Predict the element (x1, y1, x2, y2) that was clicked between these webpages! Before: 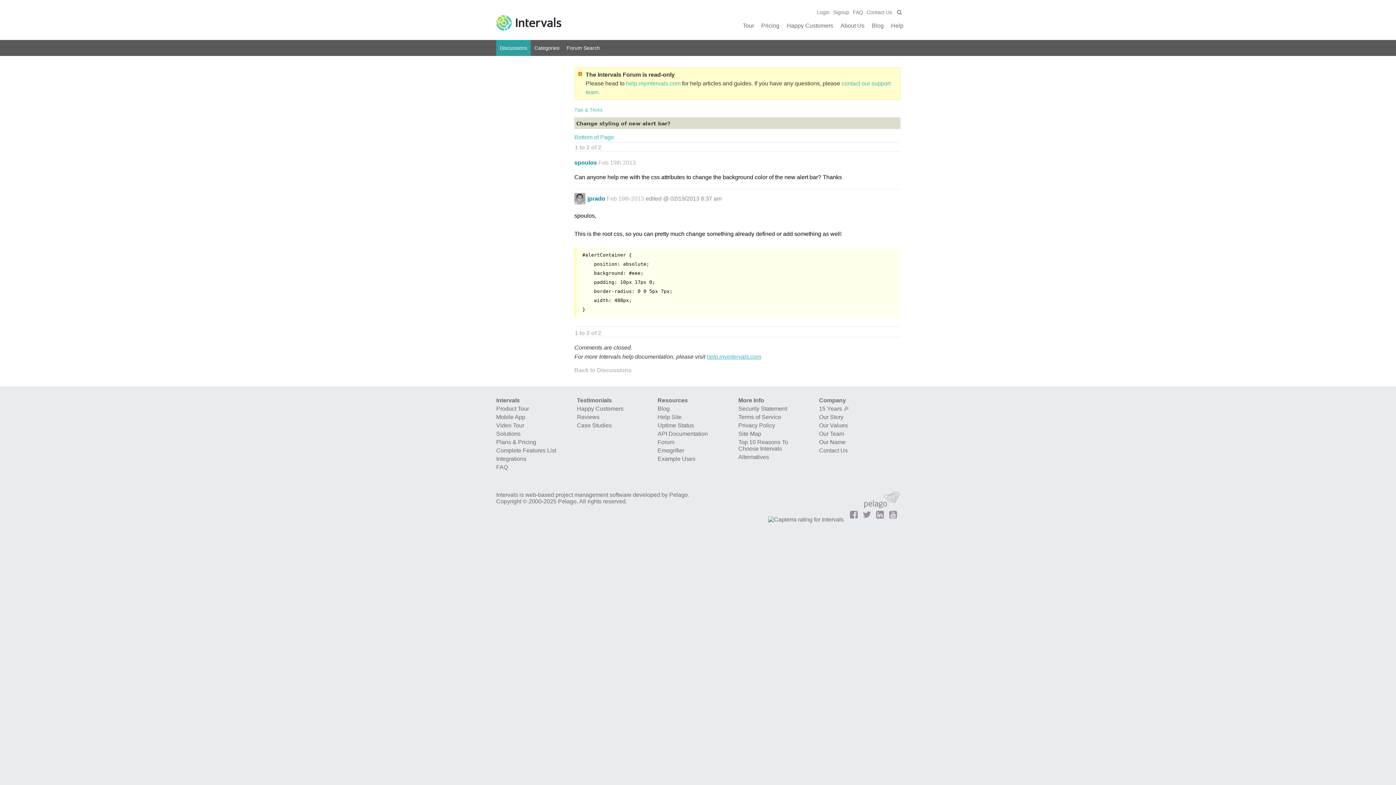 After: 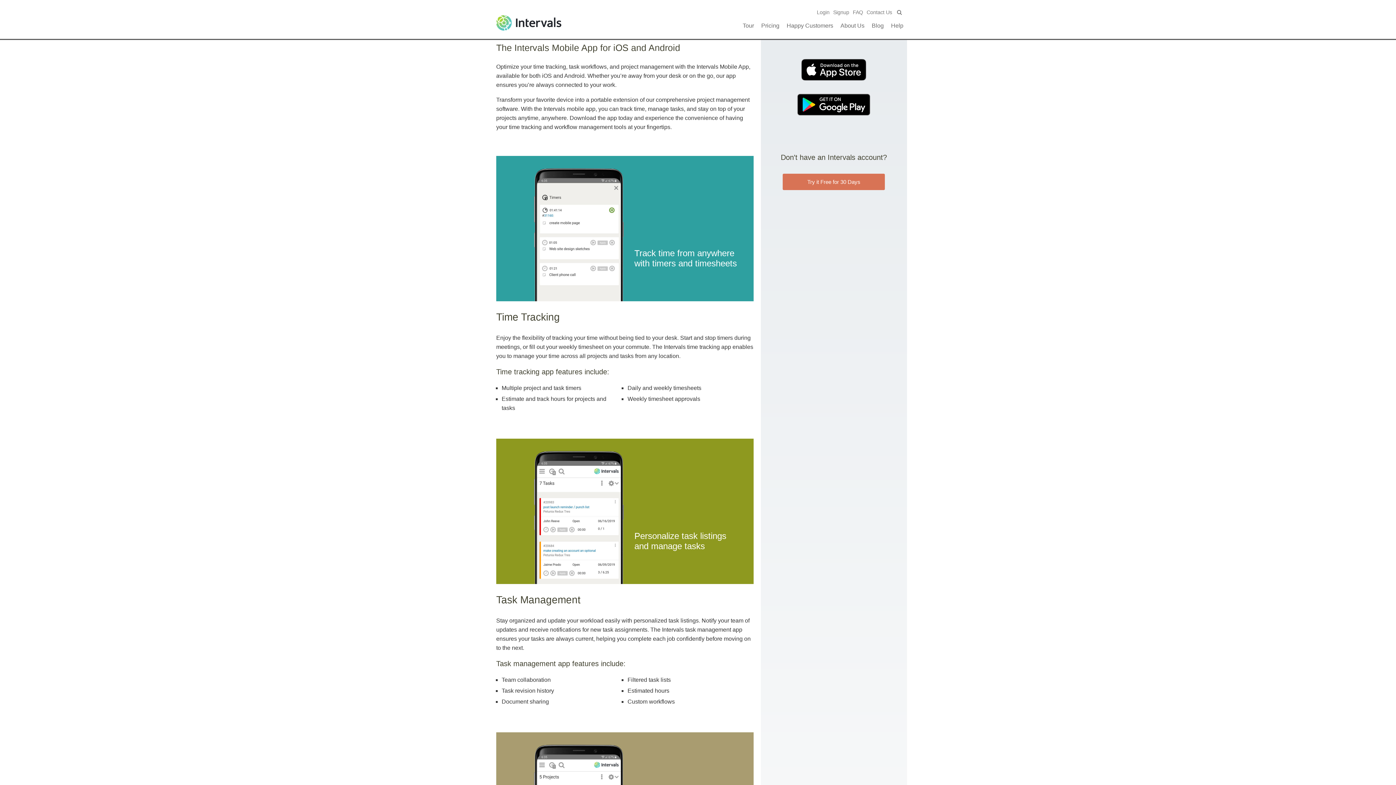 Action: label: Mobile App bbox: (496, 414, 525, 420)